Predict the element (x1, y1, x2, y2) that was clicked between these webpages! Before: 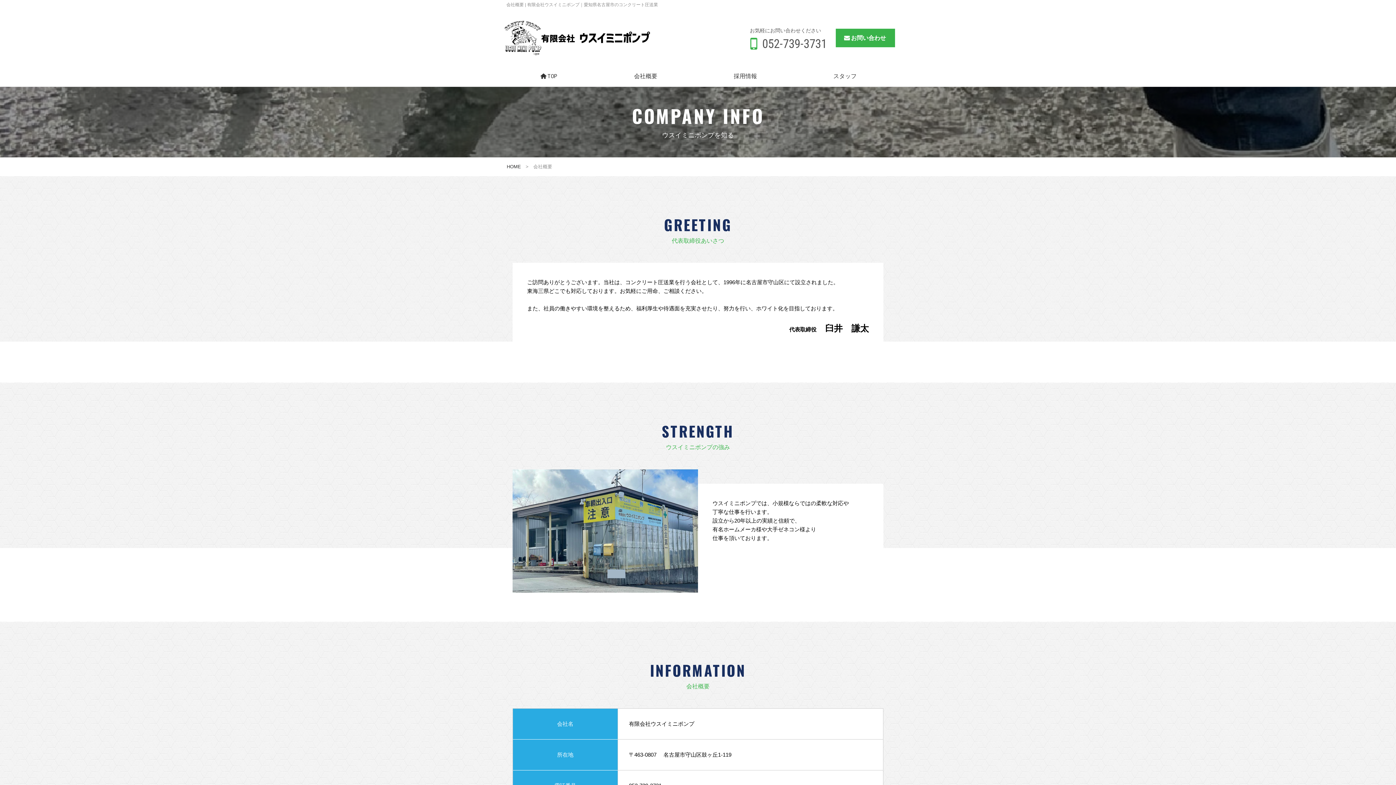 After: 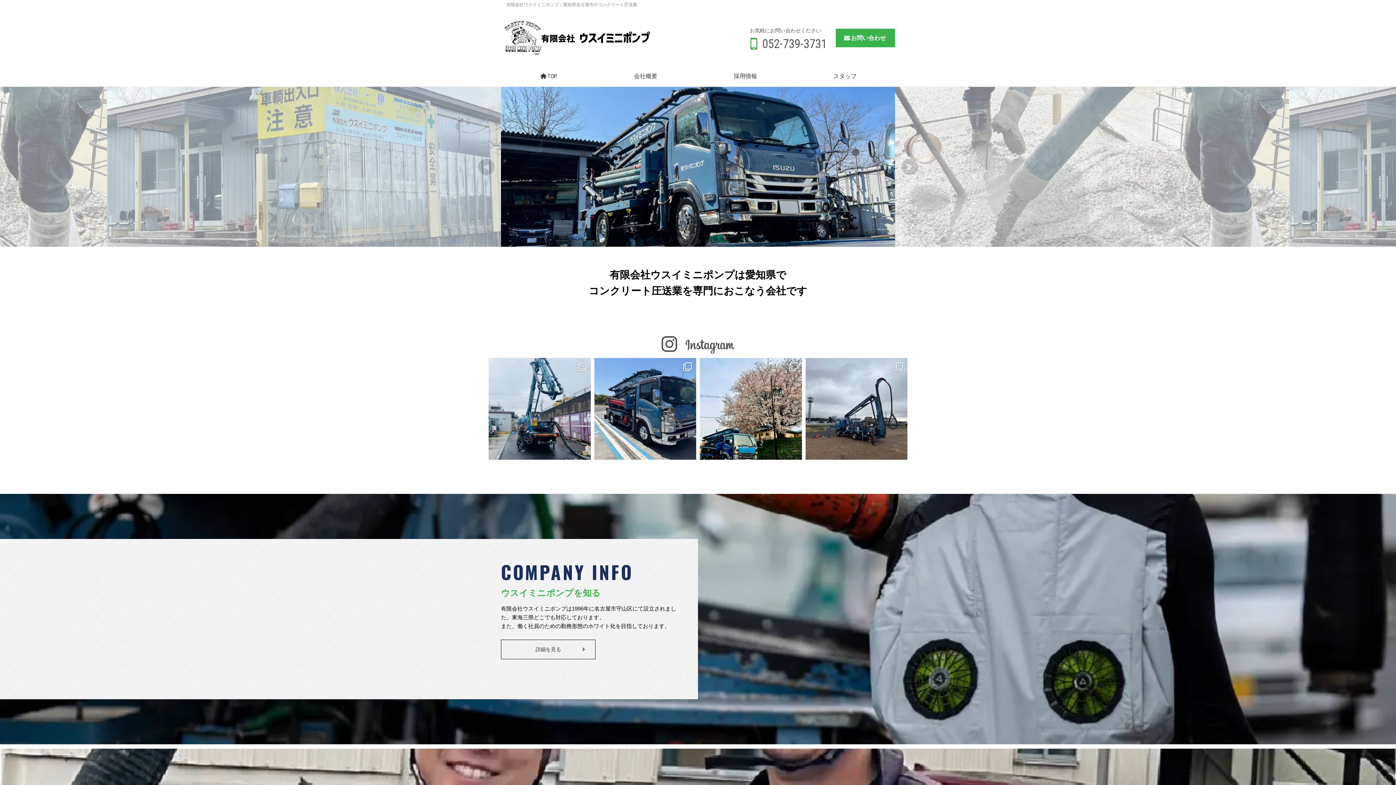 Action: bbox: (504, 16, 650, 61)